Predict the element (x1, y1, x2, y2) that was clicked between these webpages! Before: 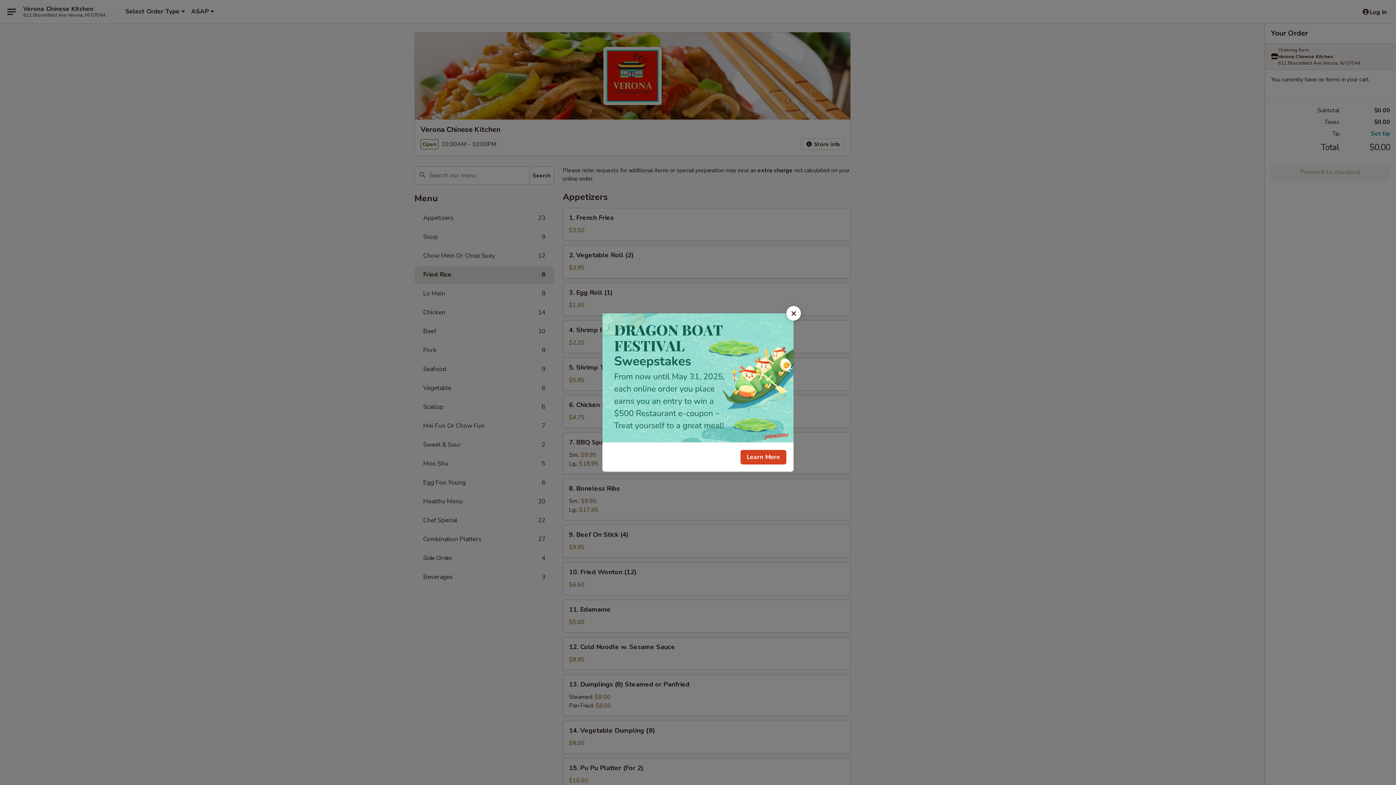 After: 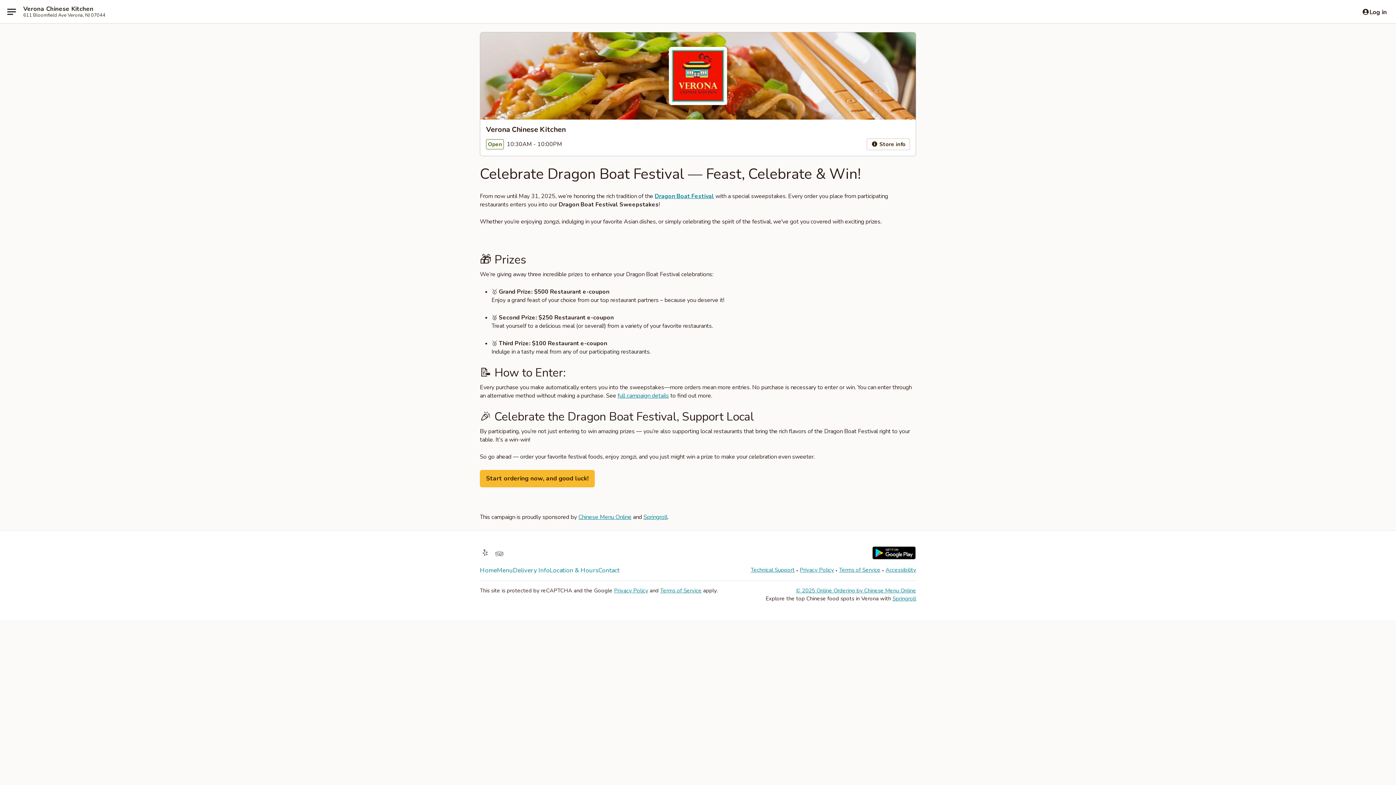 Action: label: Learn More bbox: (740, 450, 786, 464)